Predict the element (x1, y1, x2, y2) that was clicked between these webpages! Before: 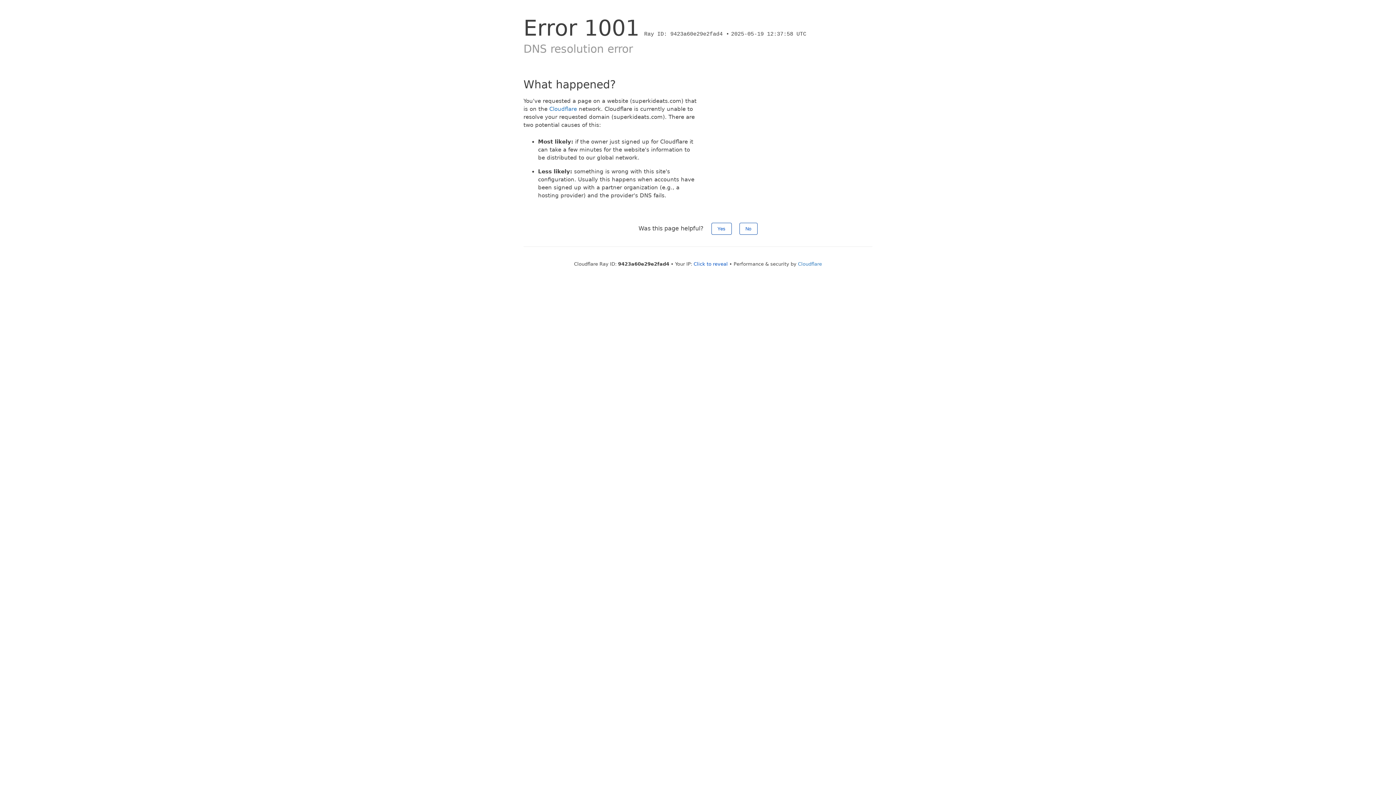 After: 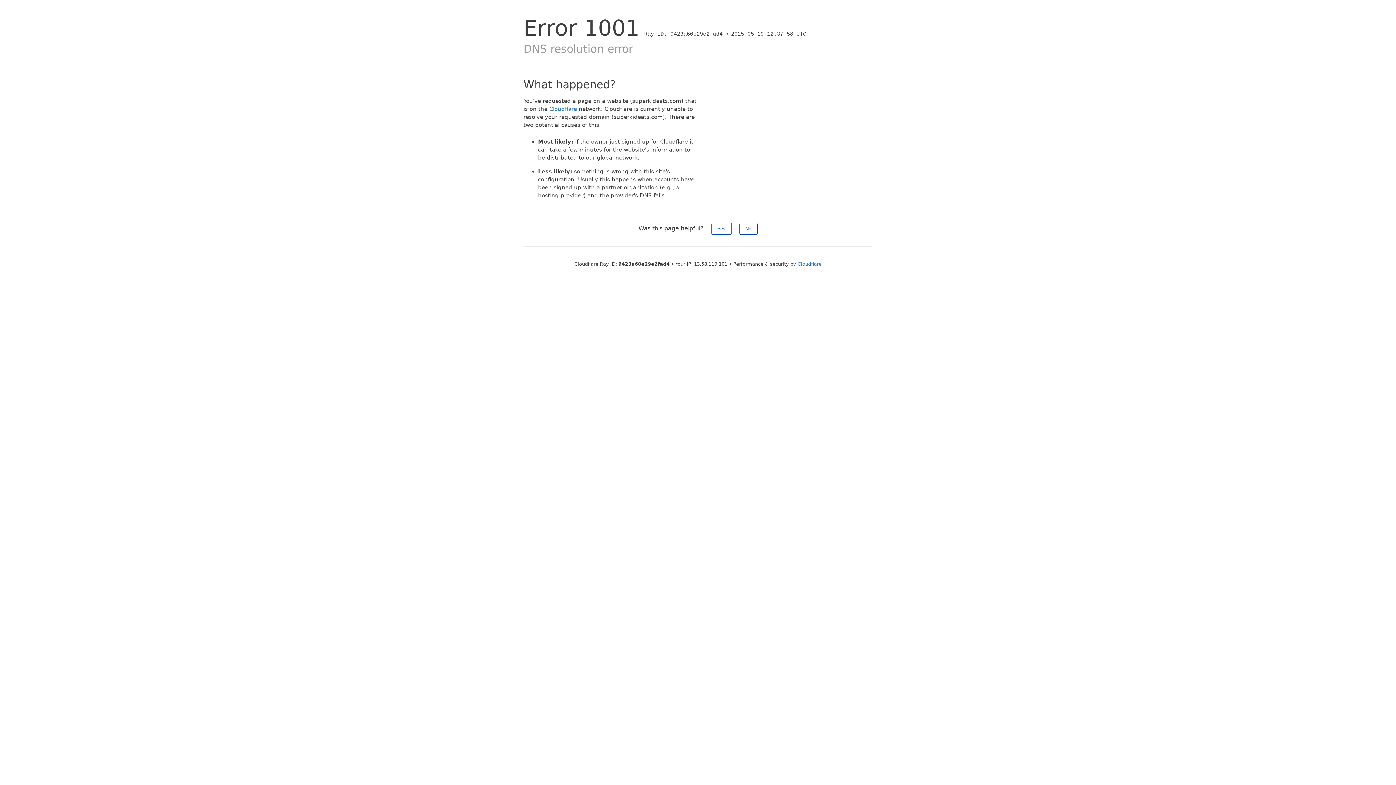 Action: bbox: (693, 261, 728, 266) label: Click to reveal